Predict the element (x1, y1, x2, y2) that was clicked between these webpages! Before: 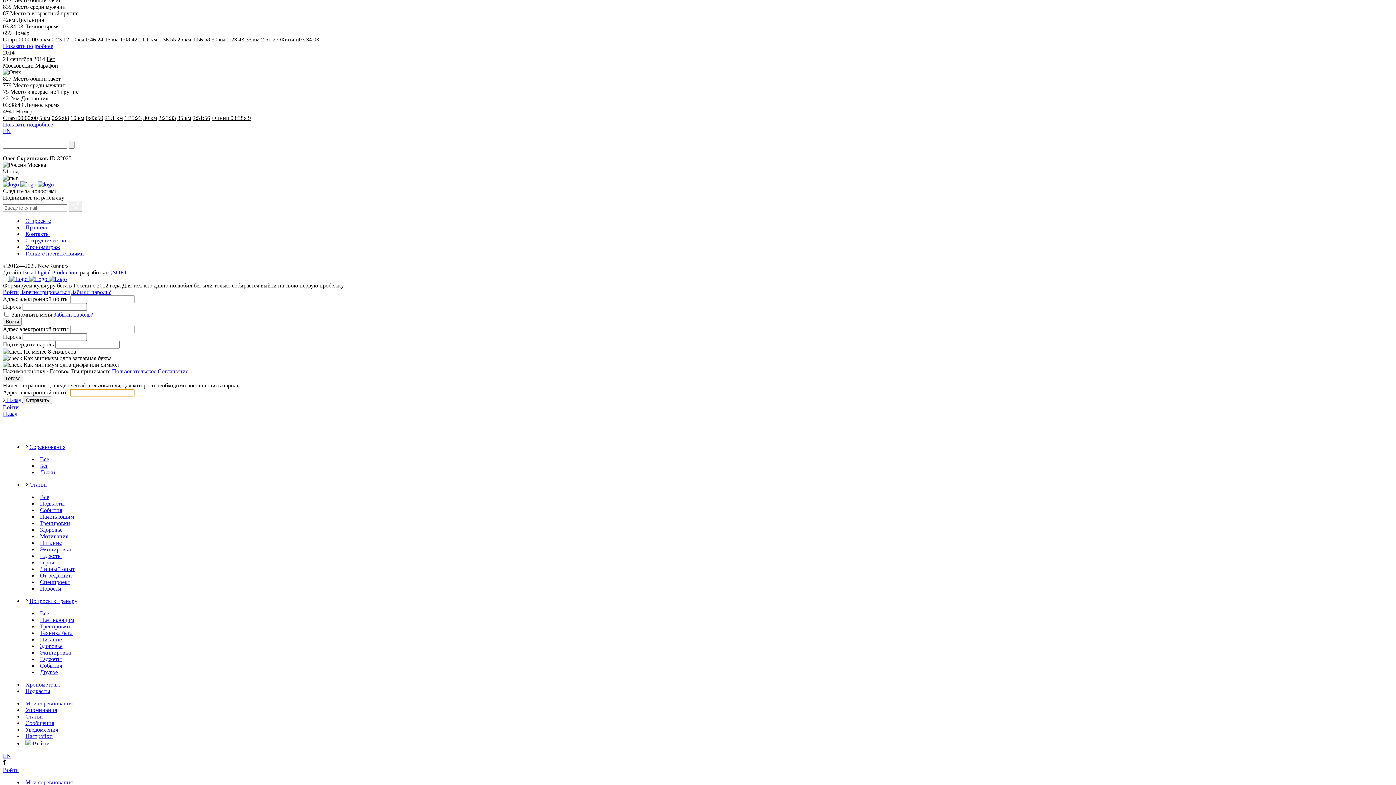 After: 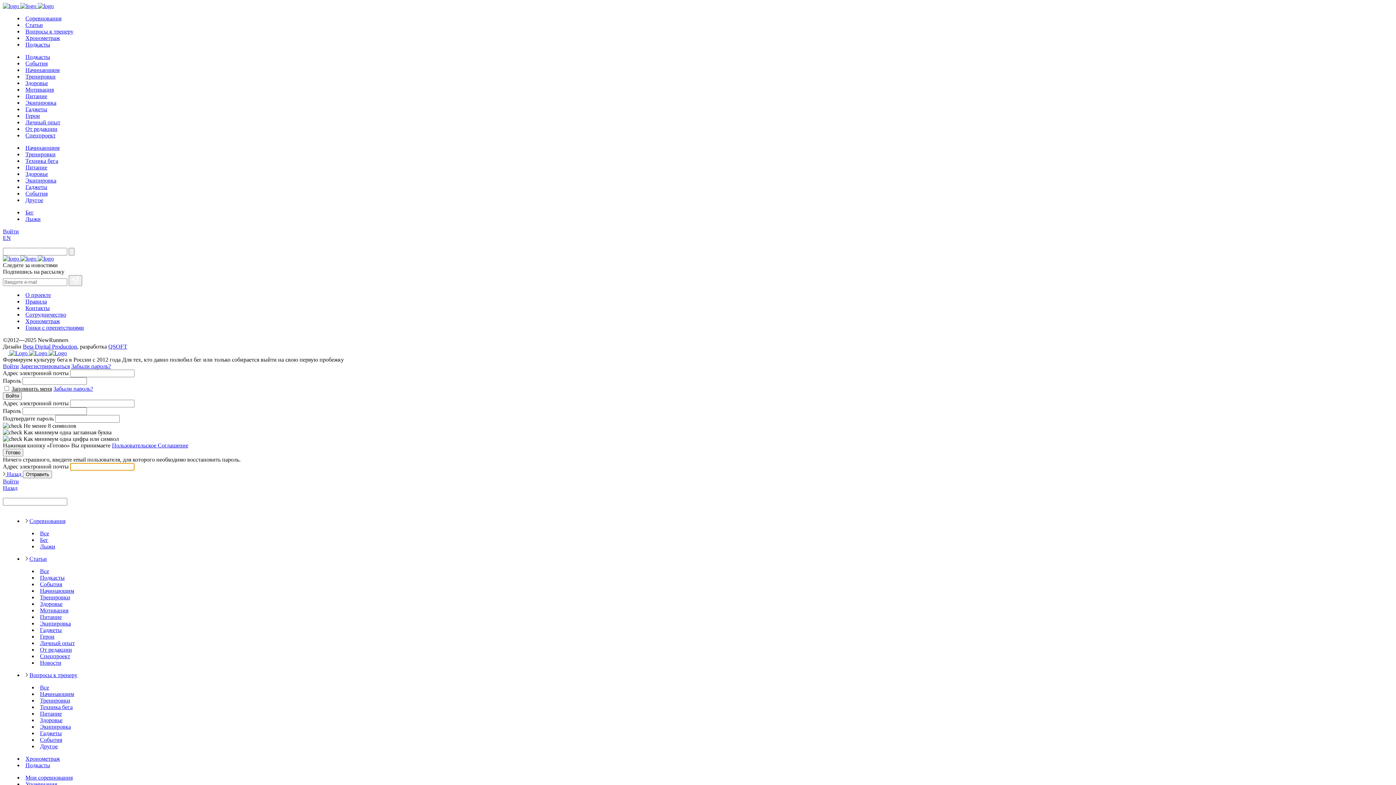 Action: label: Настройки bbox: (25, 733, 52, 739)